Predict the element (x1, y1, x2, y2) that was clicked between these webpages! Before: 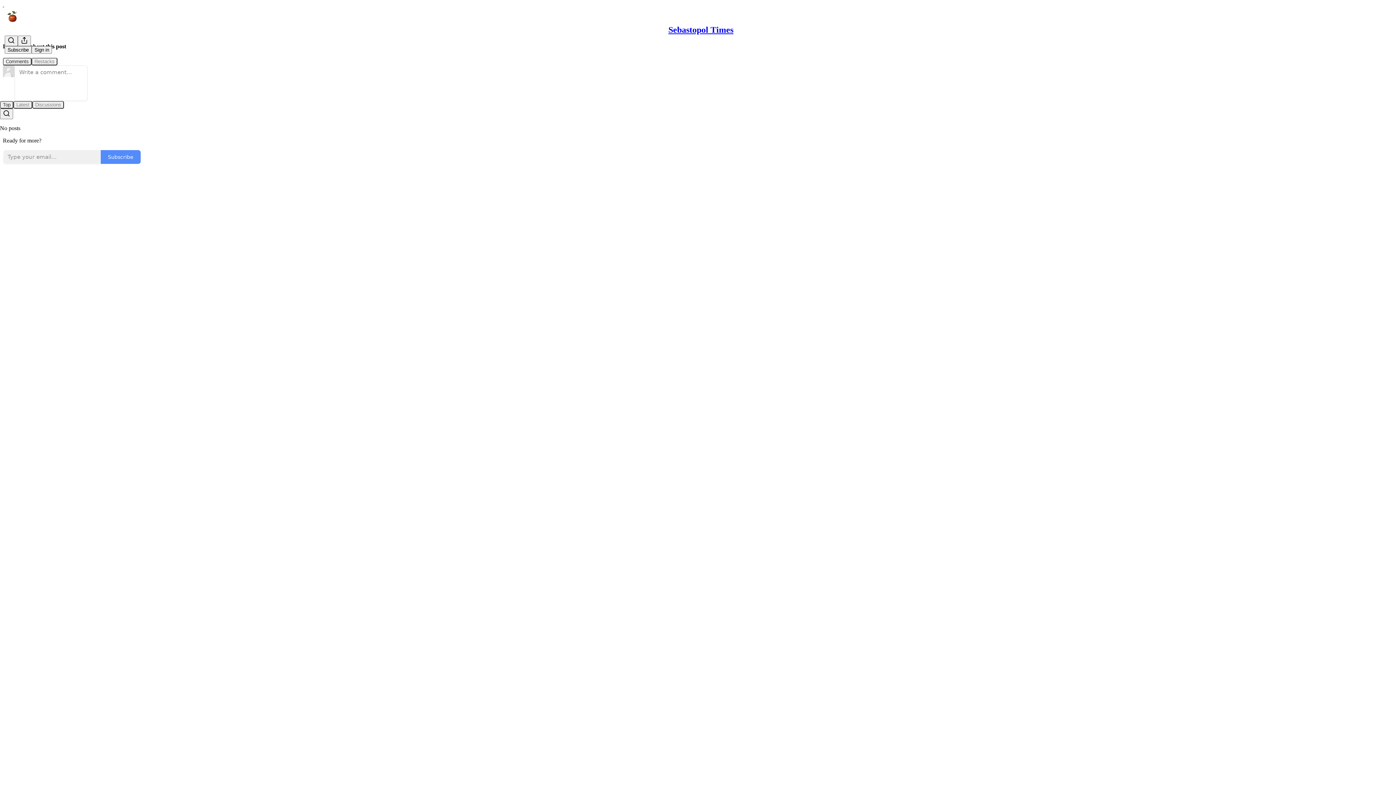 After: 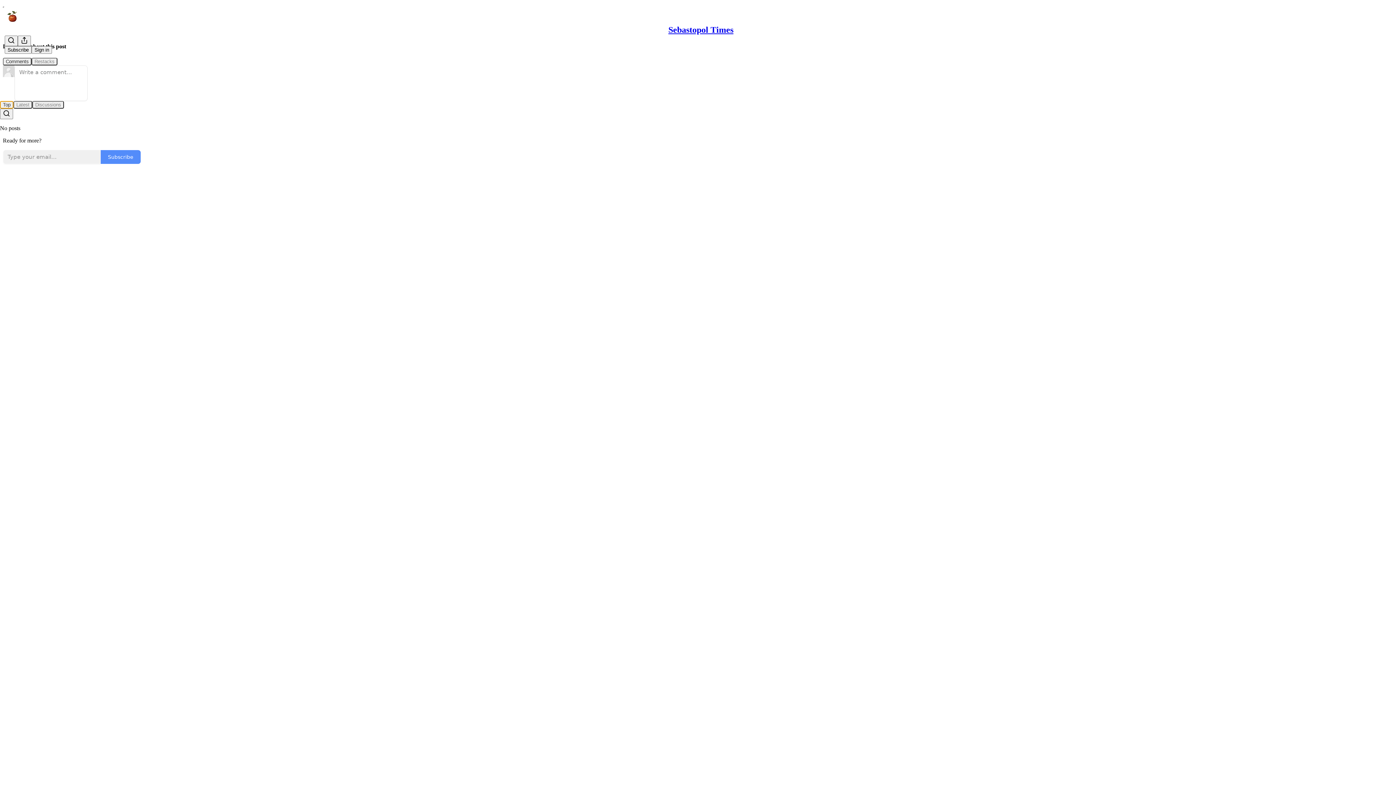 Action: bbox: (0, 100, 13, 108) label: Top